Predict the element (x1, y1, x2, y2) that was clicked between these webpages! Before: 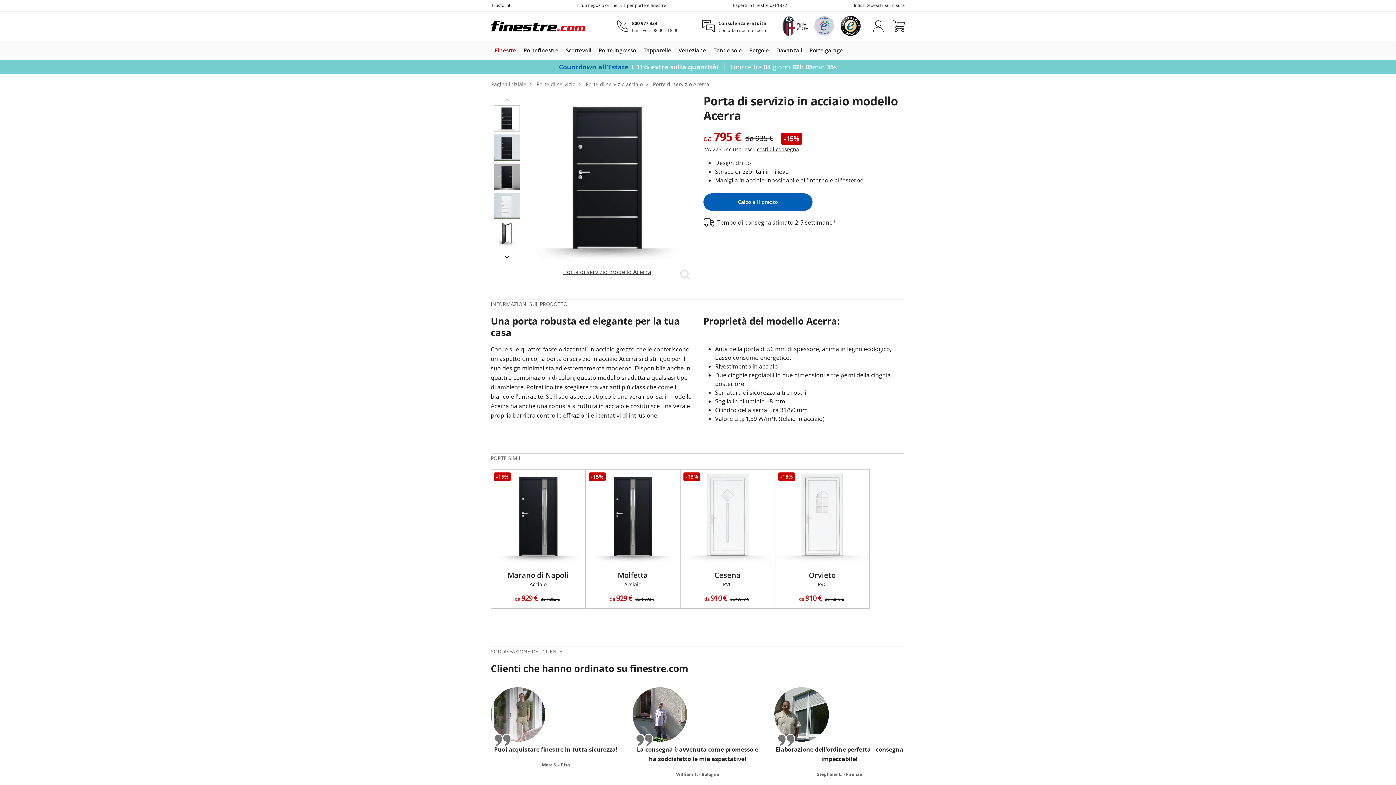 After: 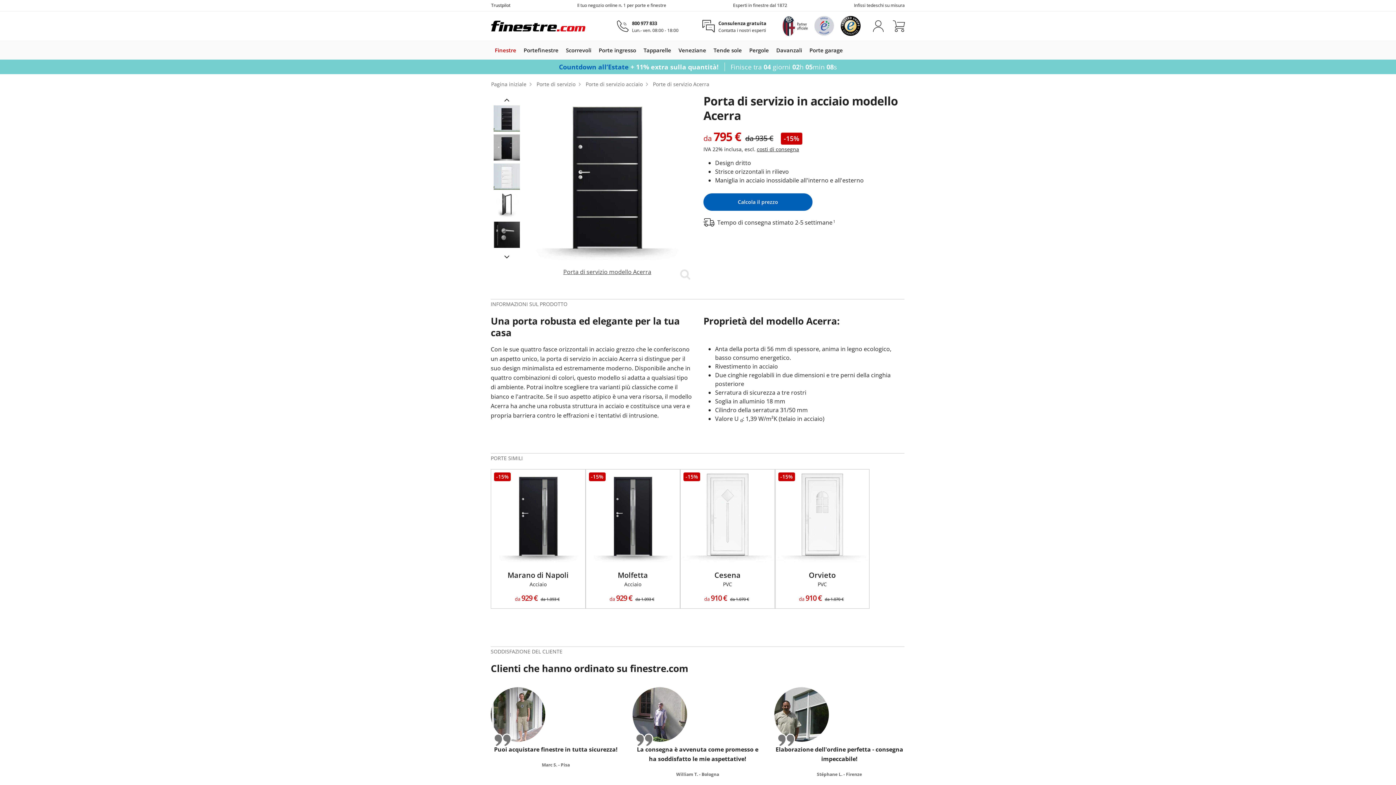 Action: bbox: (493, 250, 520, 262)